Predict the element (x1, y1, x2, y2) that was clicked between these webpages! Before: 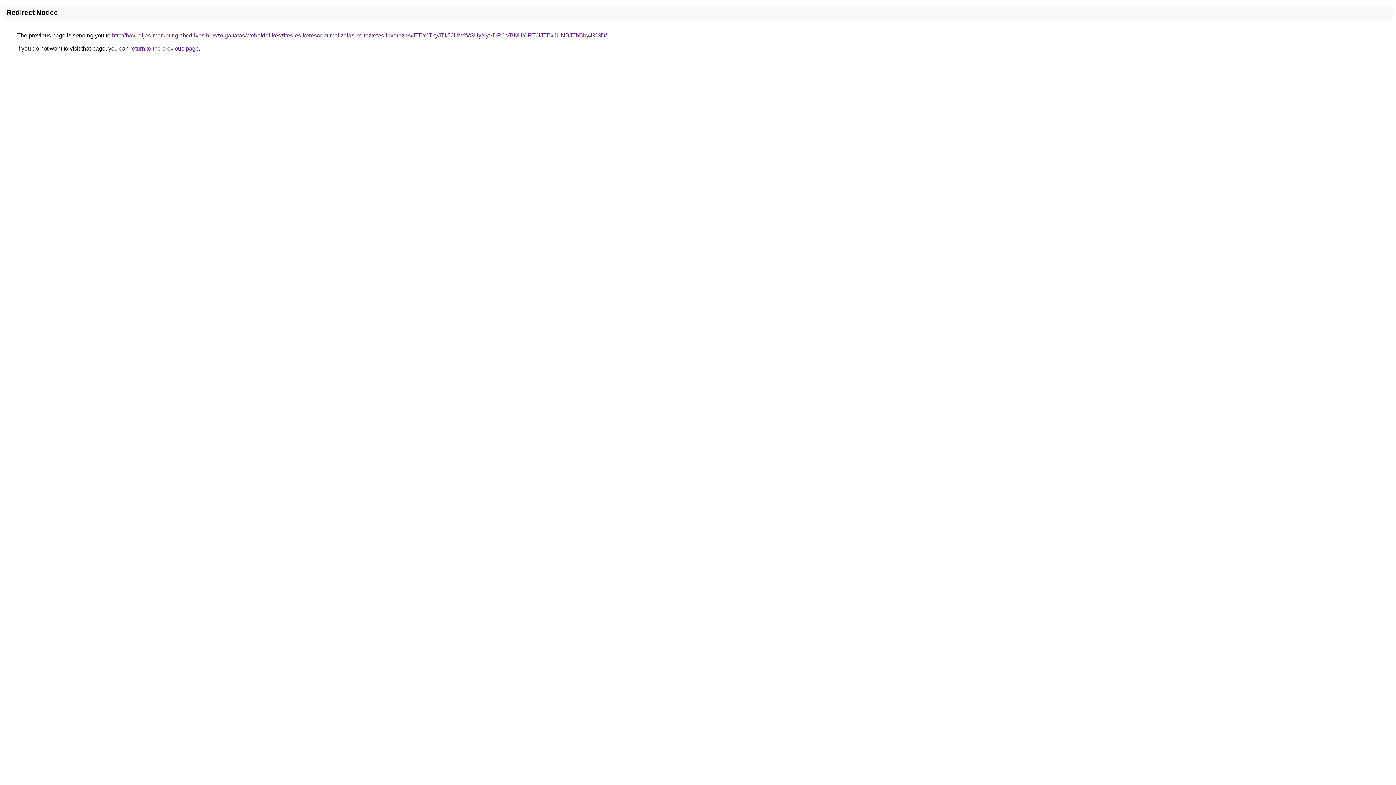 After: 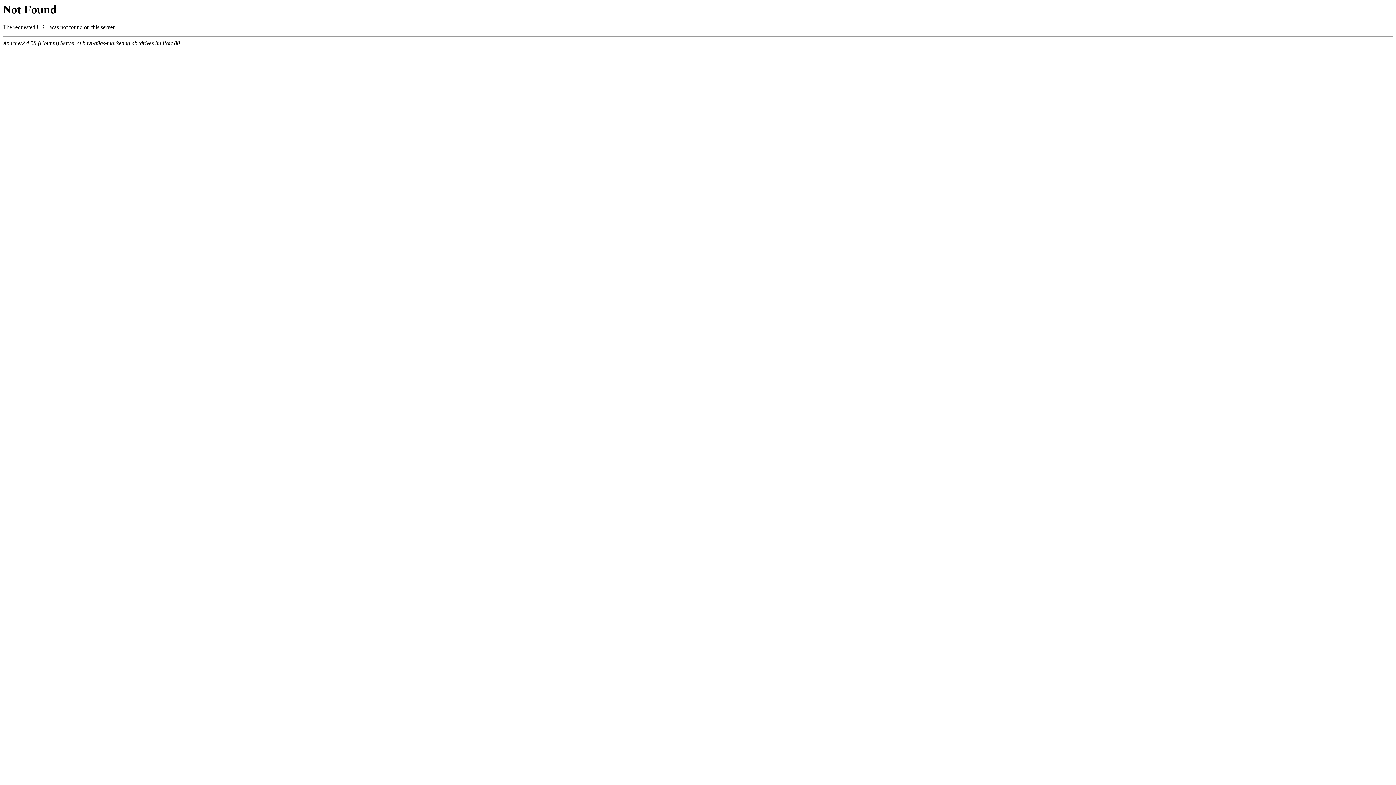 Action: label: http://havi-dijas-marketing.abcdrives.hu/szolgaltatas/weboldal-keszites-es-keresooptimalizalas-koltoztetes-fuvarozas/JTExJTkyJTk5JUM2VSUyNyVDRCVBNUYlRTJlJTExJUNBJThBby4%3D/ bbox: (112, 32, 606, 38)